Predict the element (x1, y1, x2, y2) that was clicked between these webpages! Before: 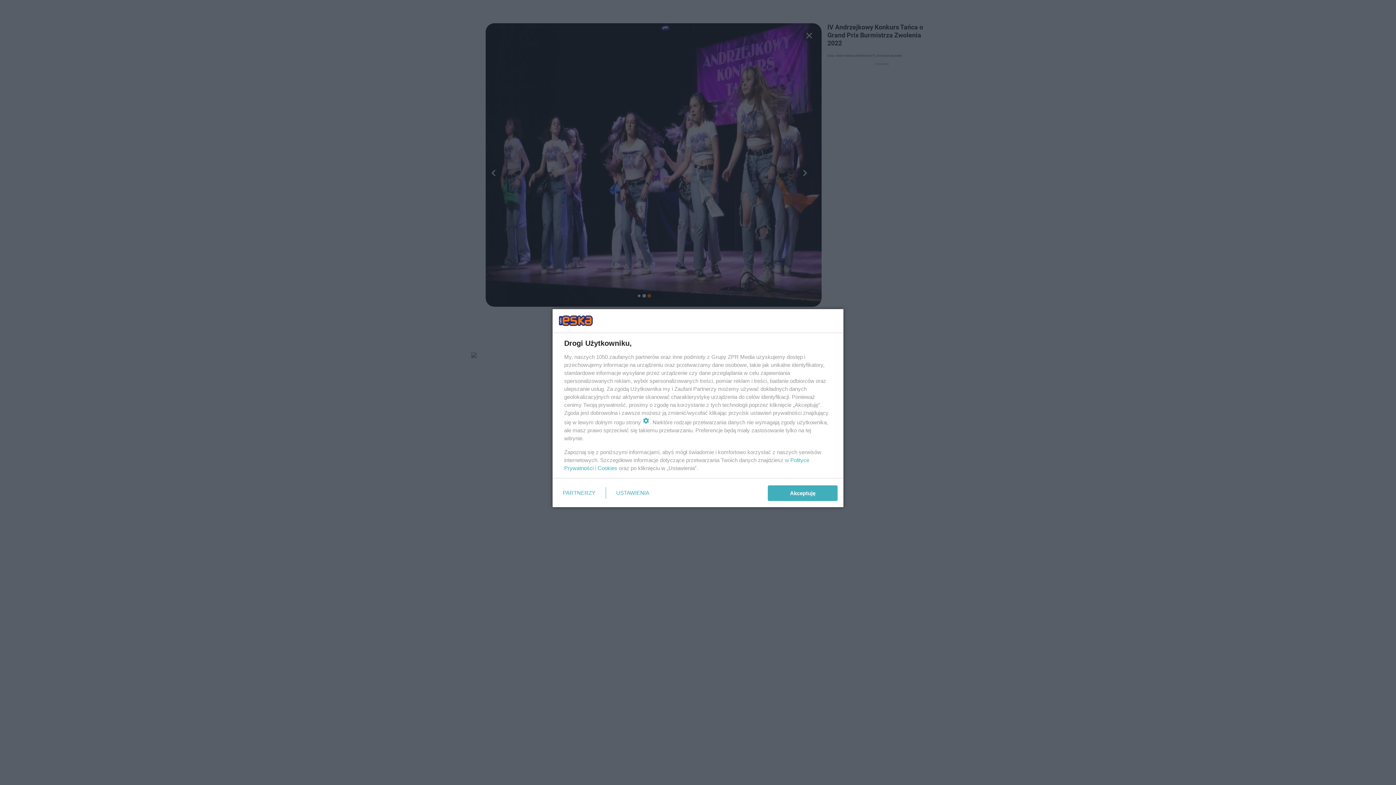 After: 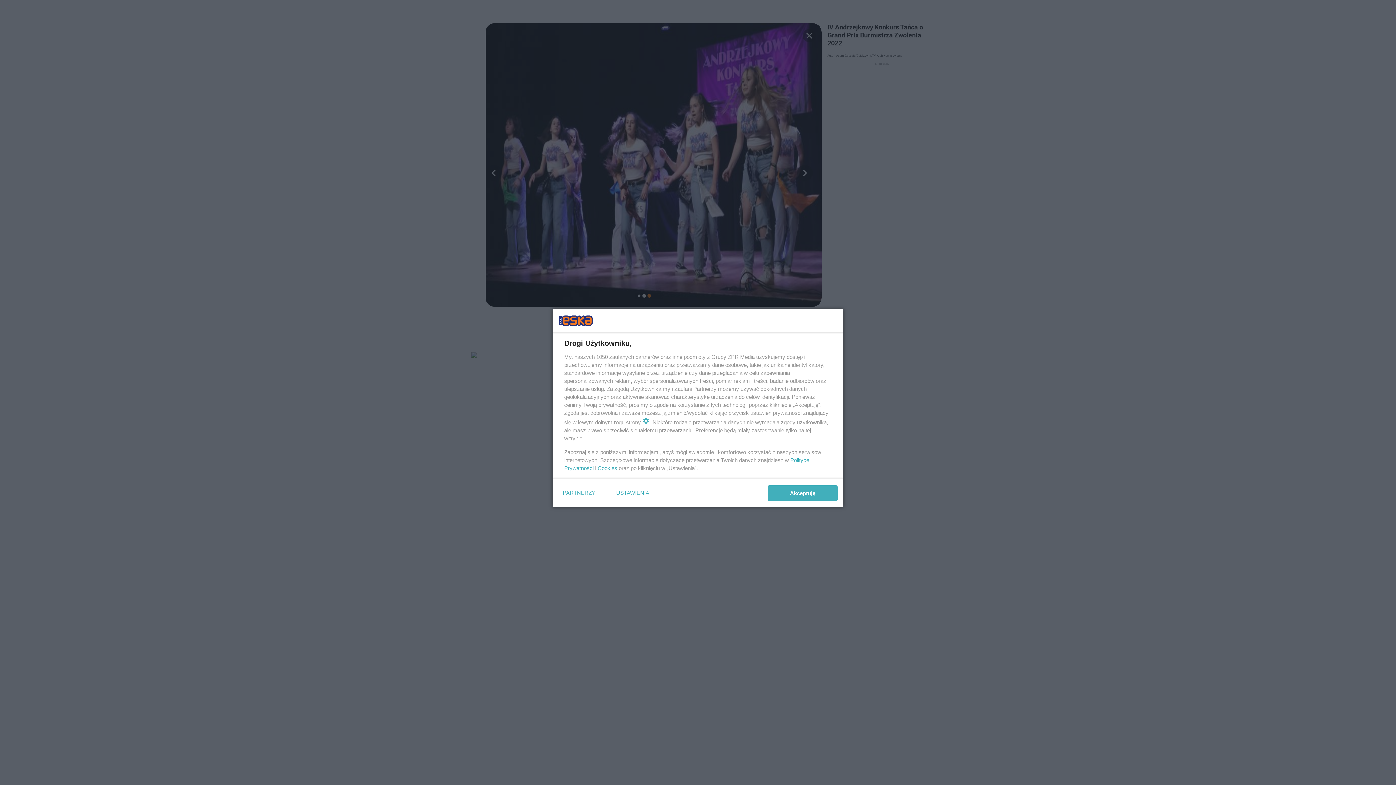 Action: label: Cookies bbox: (597, 465, 617, 471)